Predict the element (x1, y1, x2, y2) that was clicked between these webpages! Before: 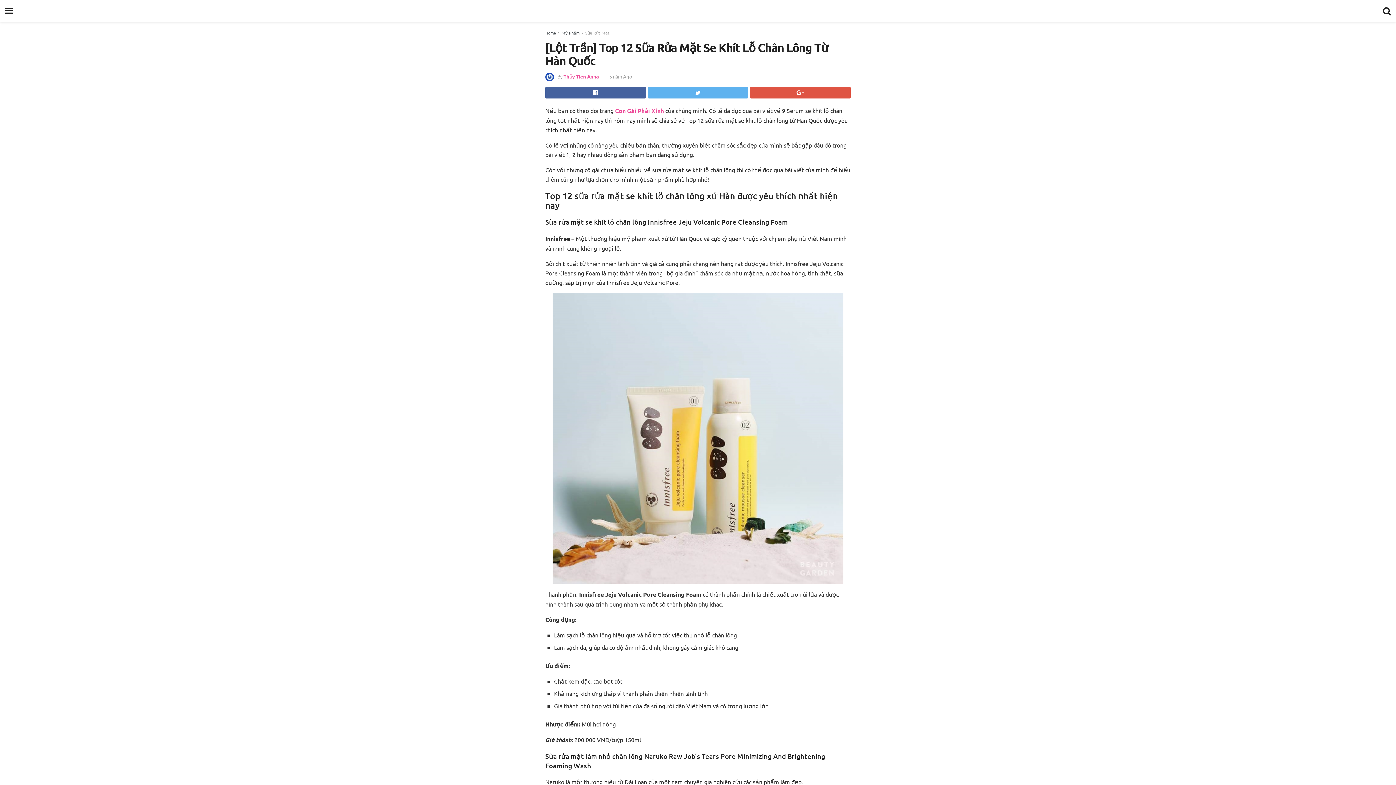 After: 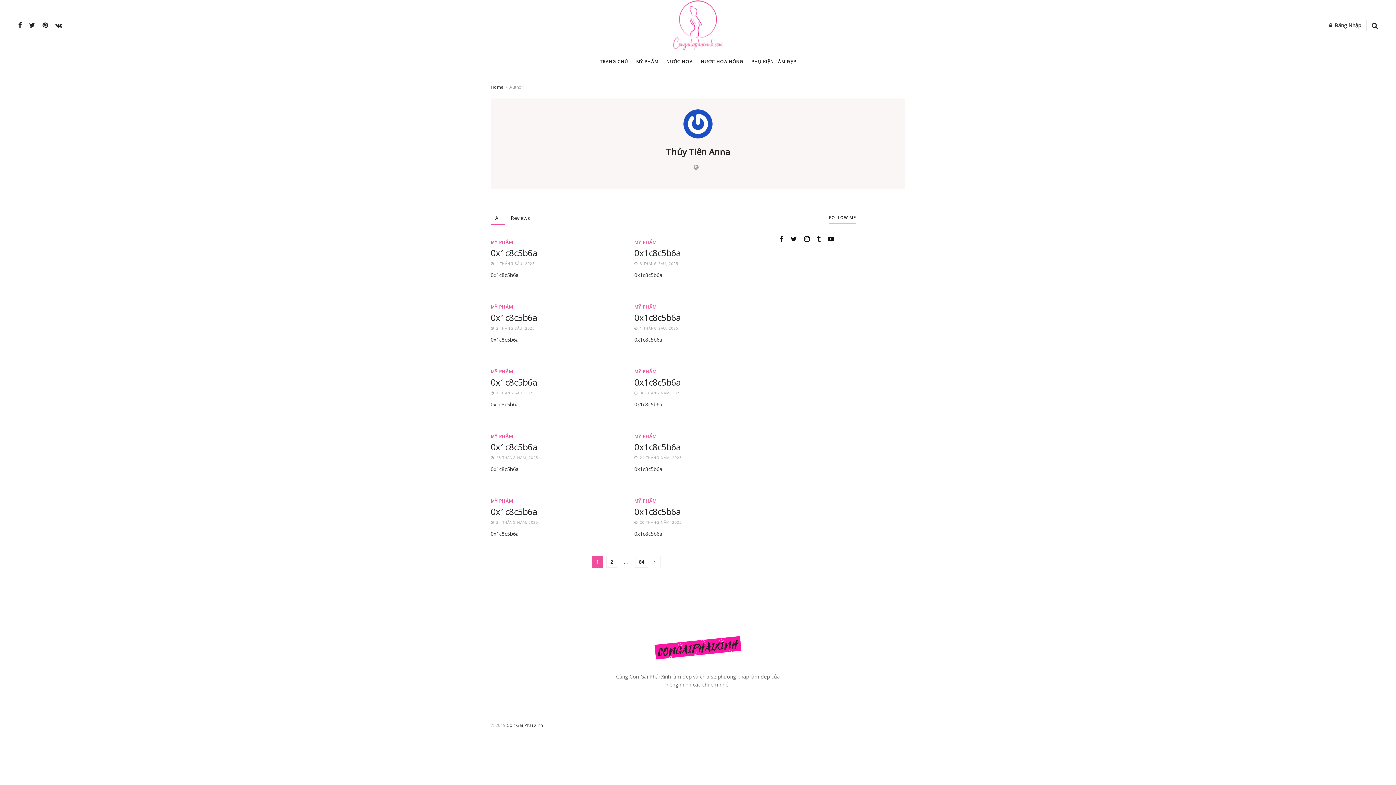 Action: label: Thủy Tiên Anna bbox: (563, 73, 598, 79)